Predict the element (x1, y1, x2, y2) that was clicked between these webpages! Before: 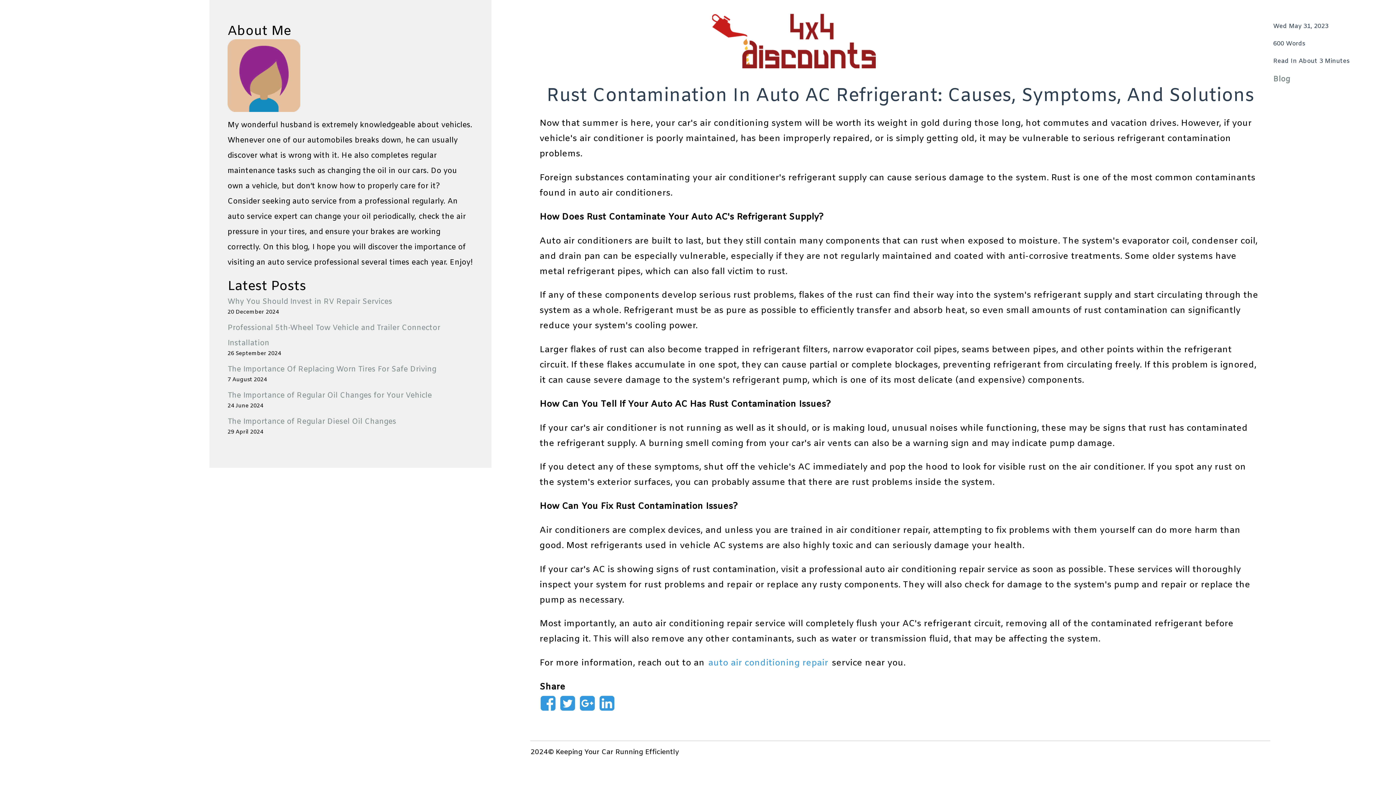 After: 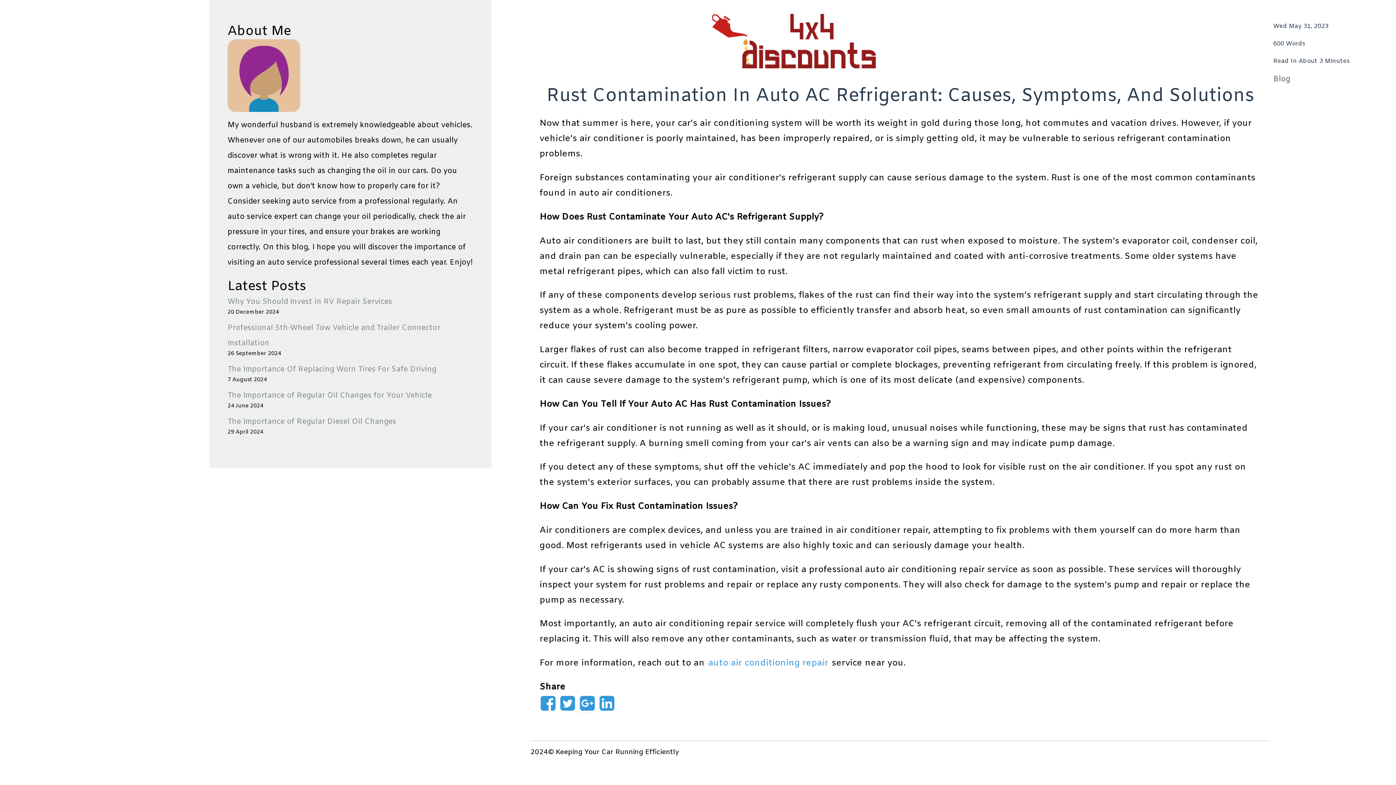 Action: bbox: (578, 701, 596, 714)